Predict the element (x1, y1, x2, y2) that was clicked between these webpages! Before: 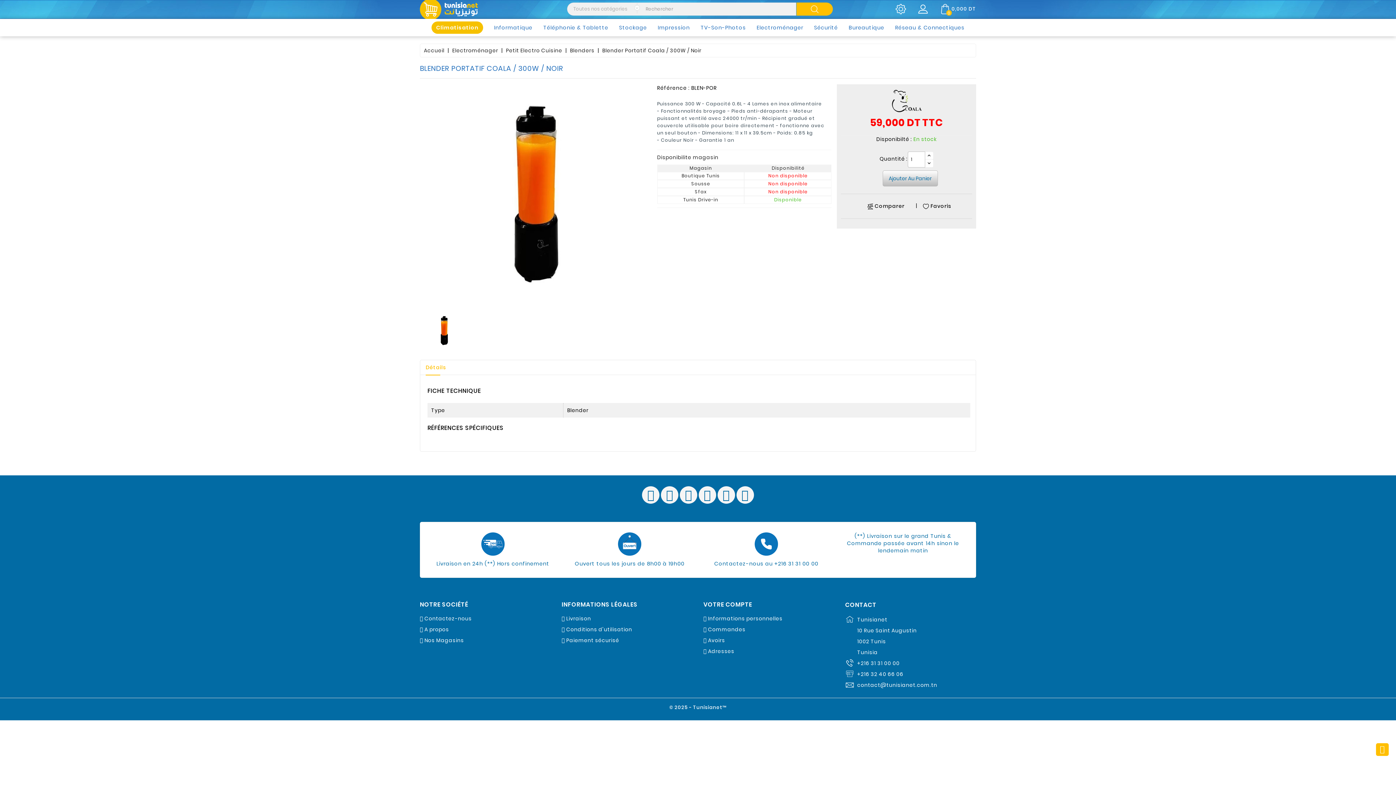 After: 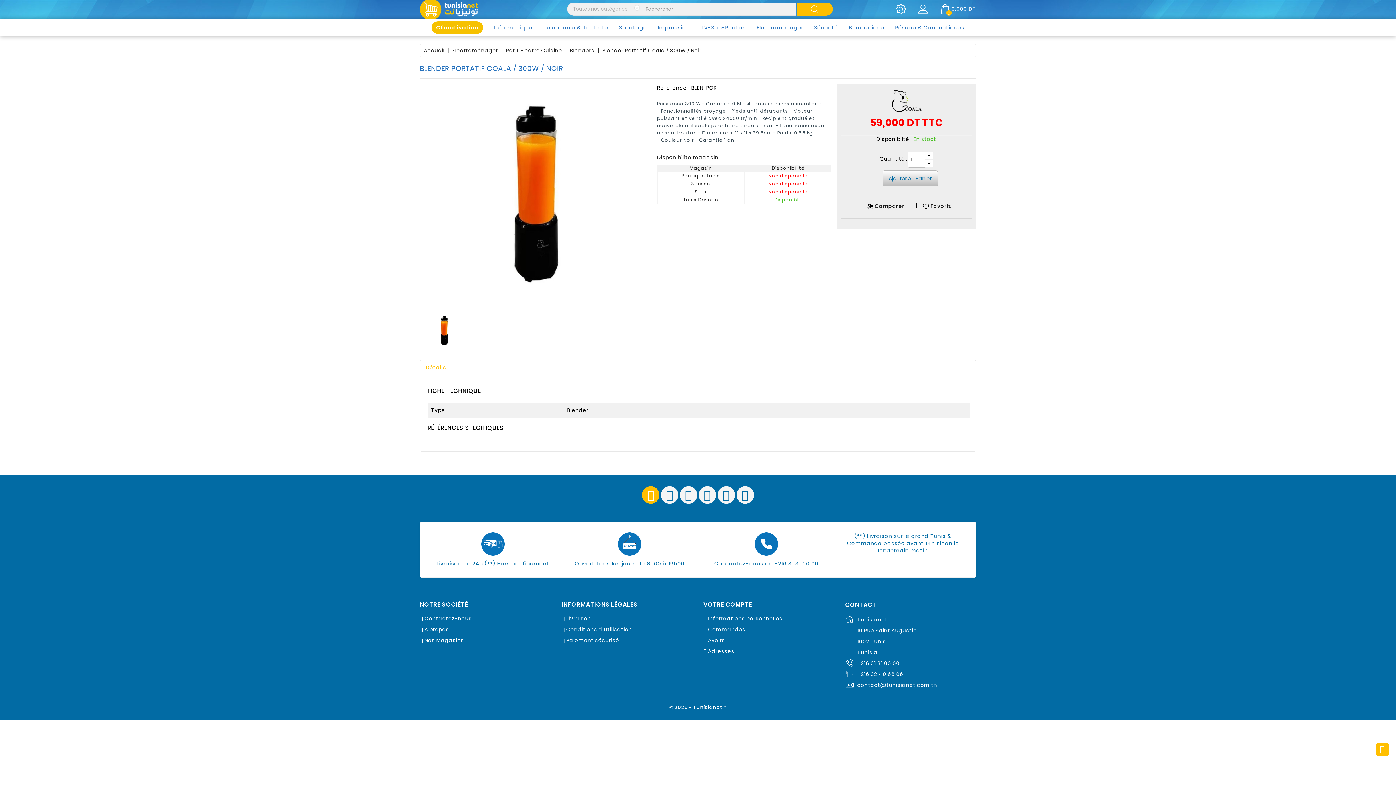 Action: bbox: (647, 493, 654, 500)